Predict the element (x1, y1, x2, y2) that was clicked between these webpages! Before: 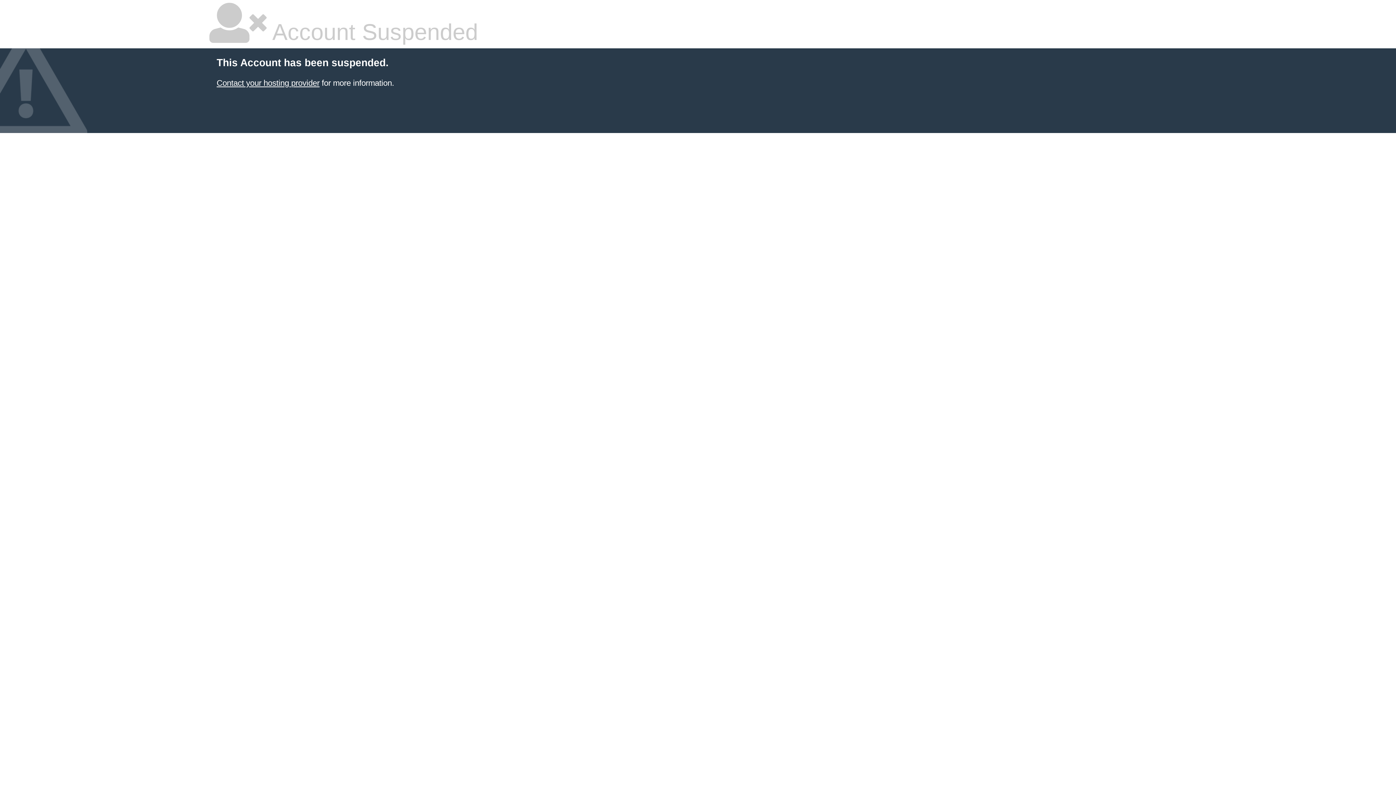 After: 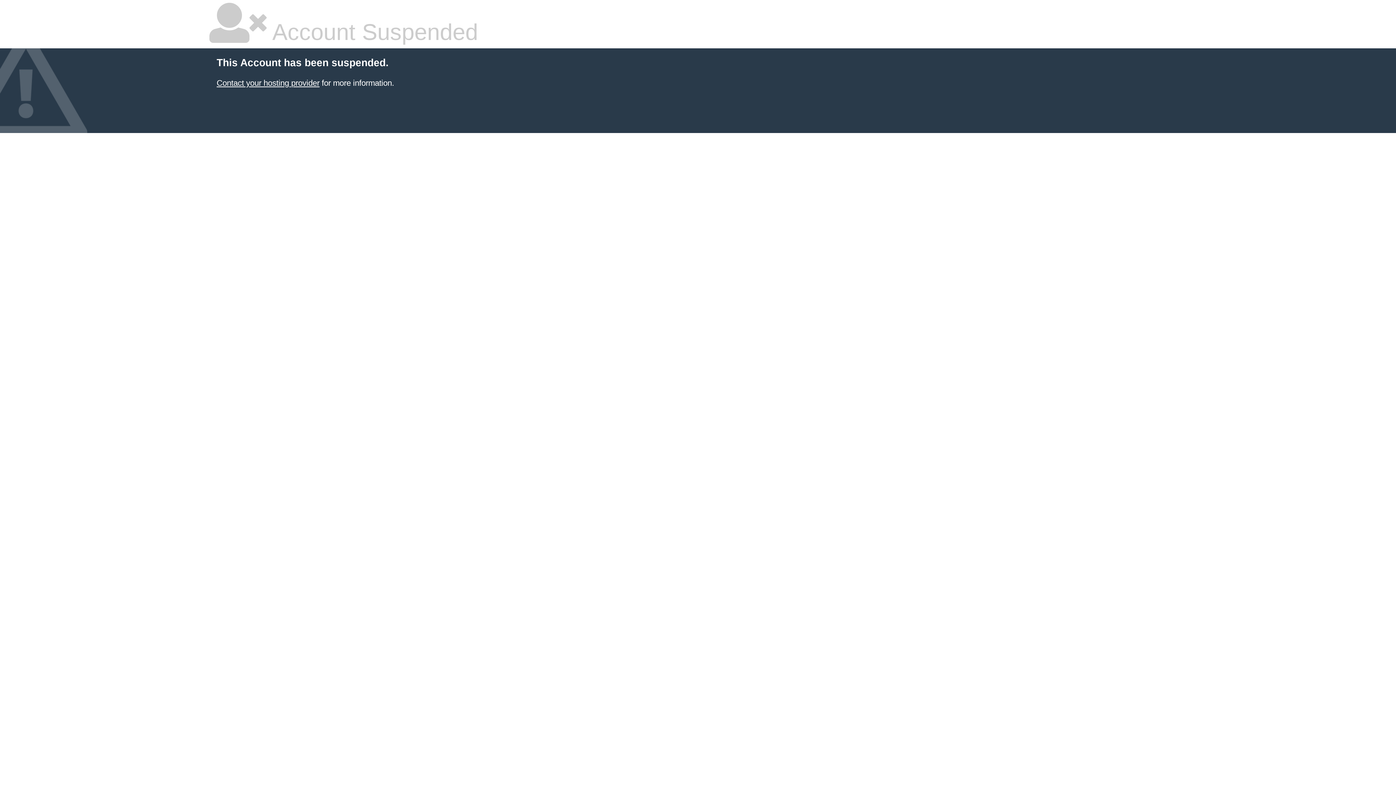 Action: label: Contact your hosting provider bbox: (216, 78, 319, 87)